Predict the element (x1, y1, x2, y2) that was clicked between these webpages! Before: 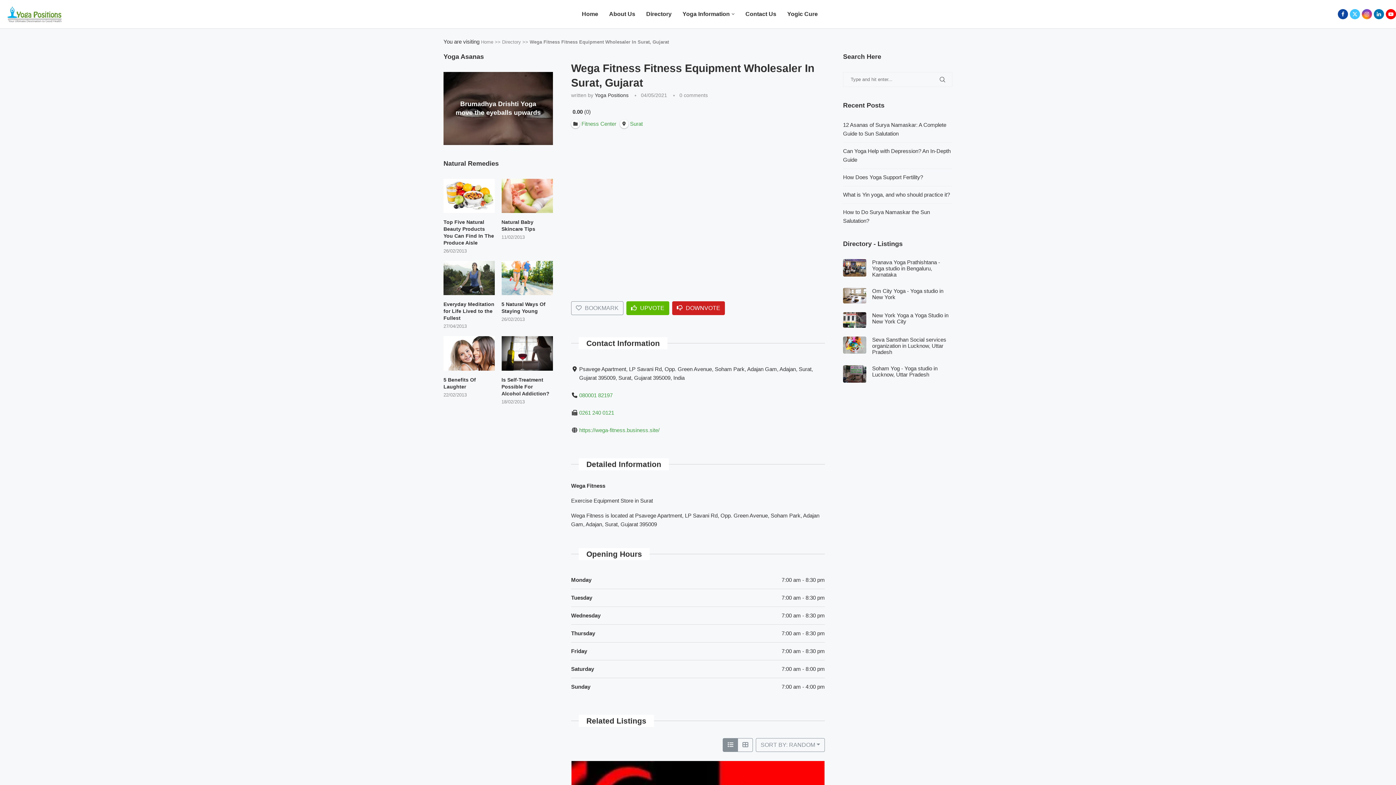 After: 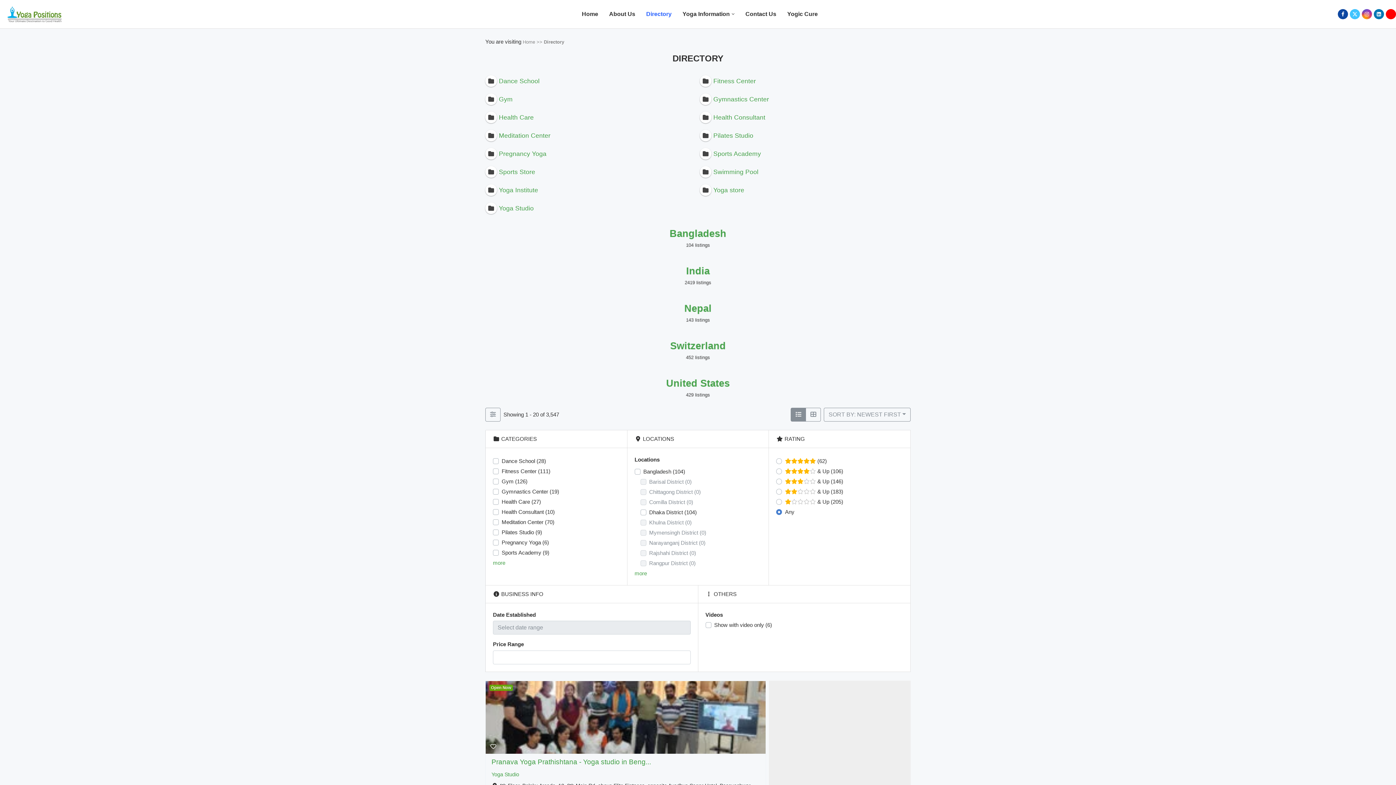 Action: label: Directory bbox: (502, 39, 521, 44)